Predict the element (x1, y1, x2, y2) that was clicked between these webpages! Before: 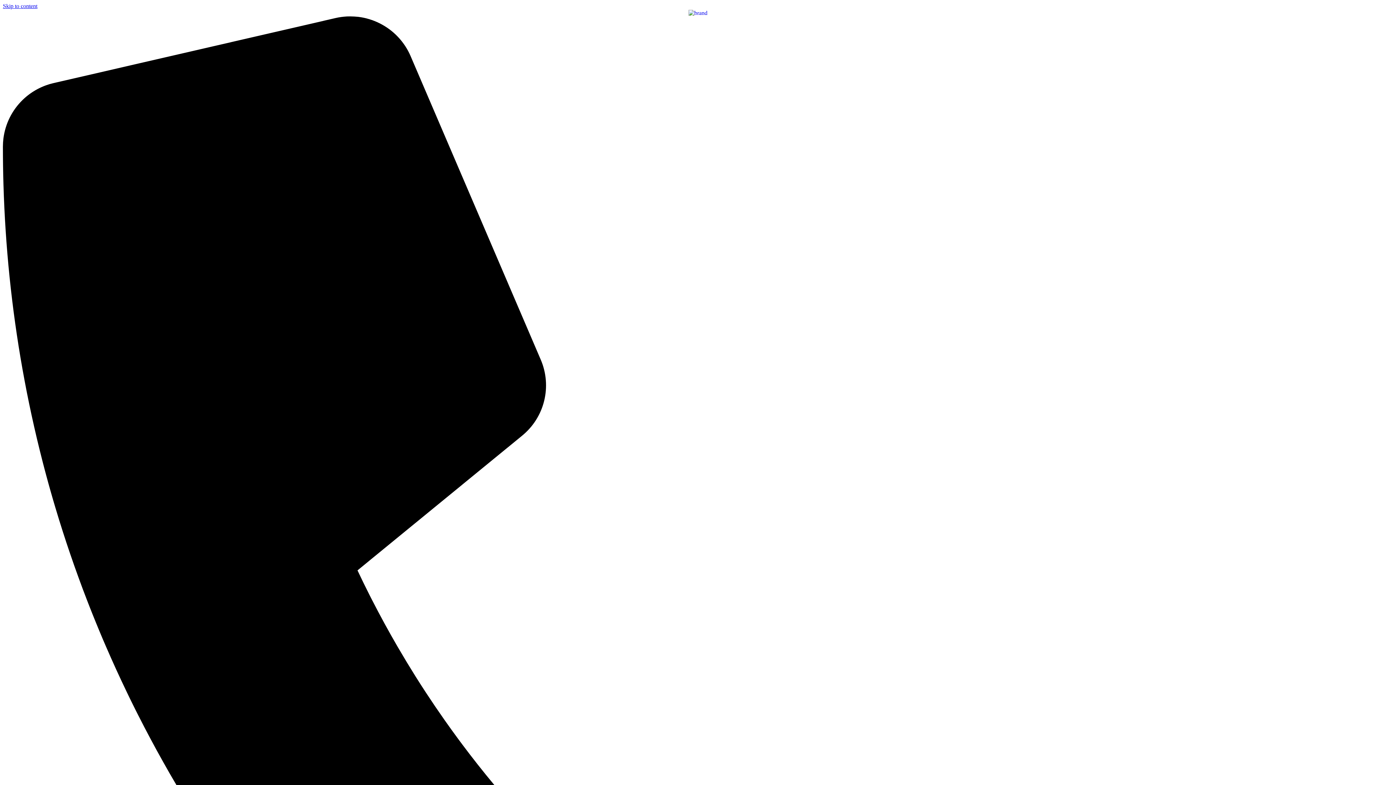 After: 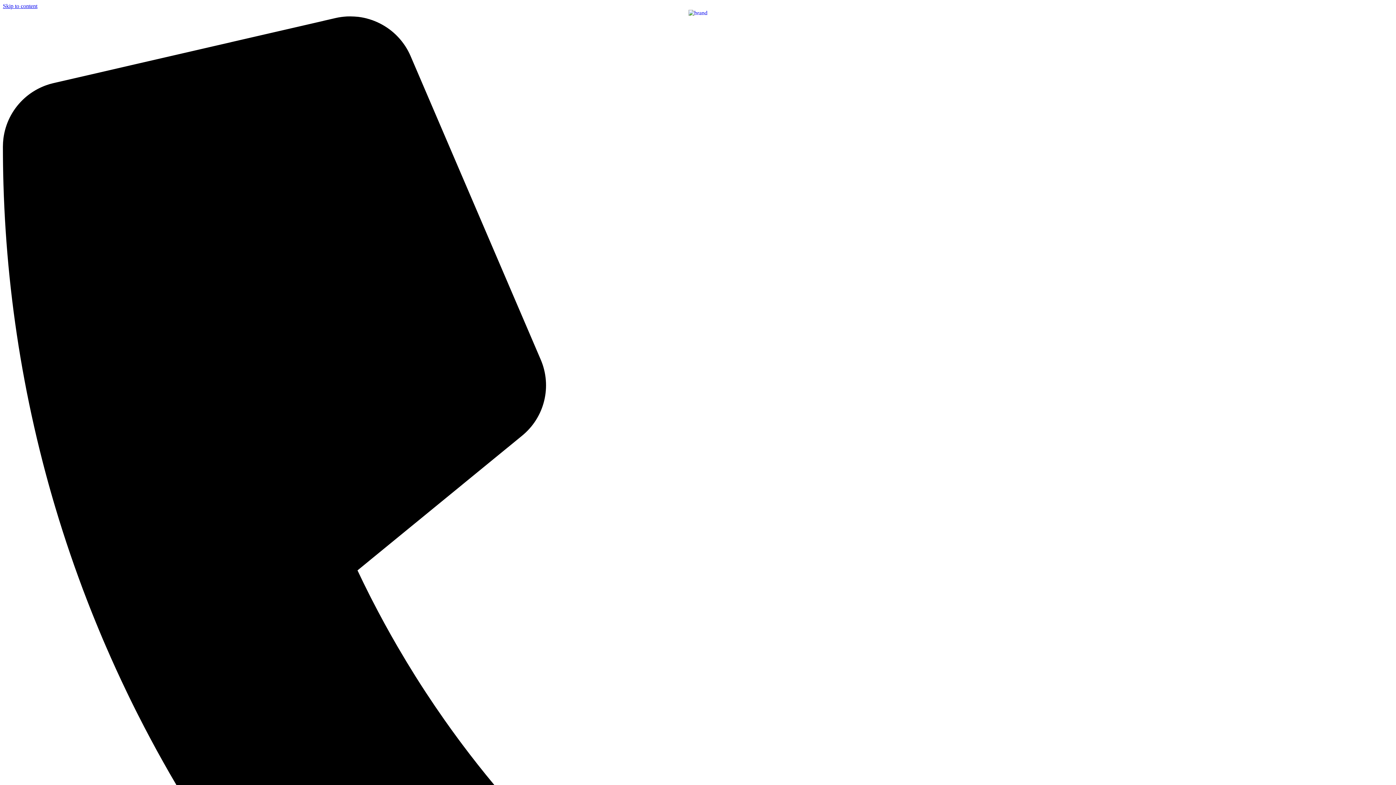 Action: bbox: (688, 9, 707, 16)